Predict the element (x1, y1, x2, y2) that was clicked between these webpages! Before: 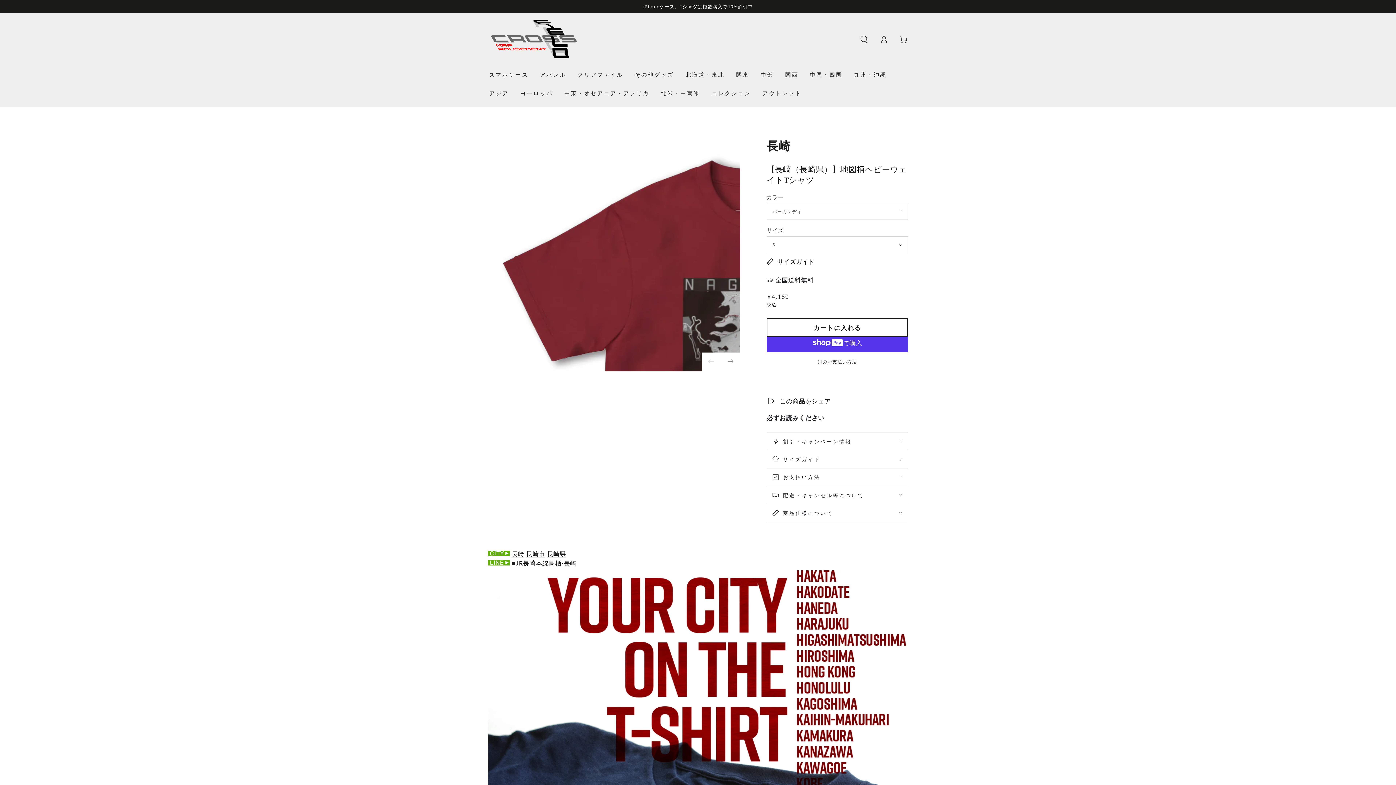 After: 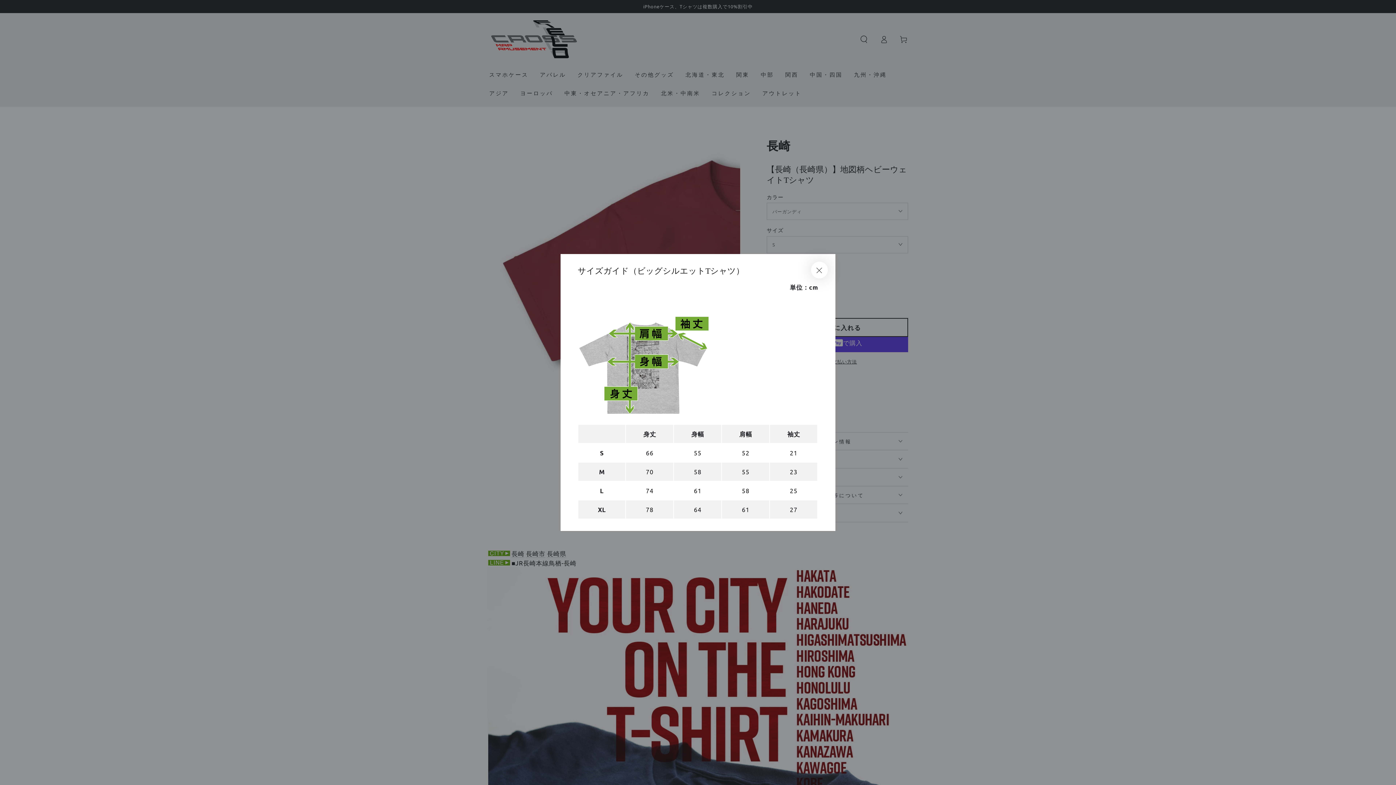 Action: label: サイズガイド bbox: (766, 257, 814, 265)